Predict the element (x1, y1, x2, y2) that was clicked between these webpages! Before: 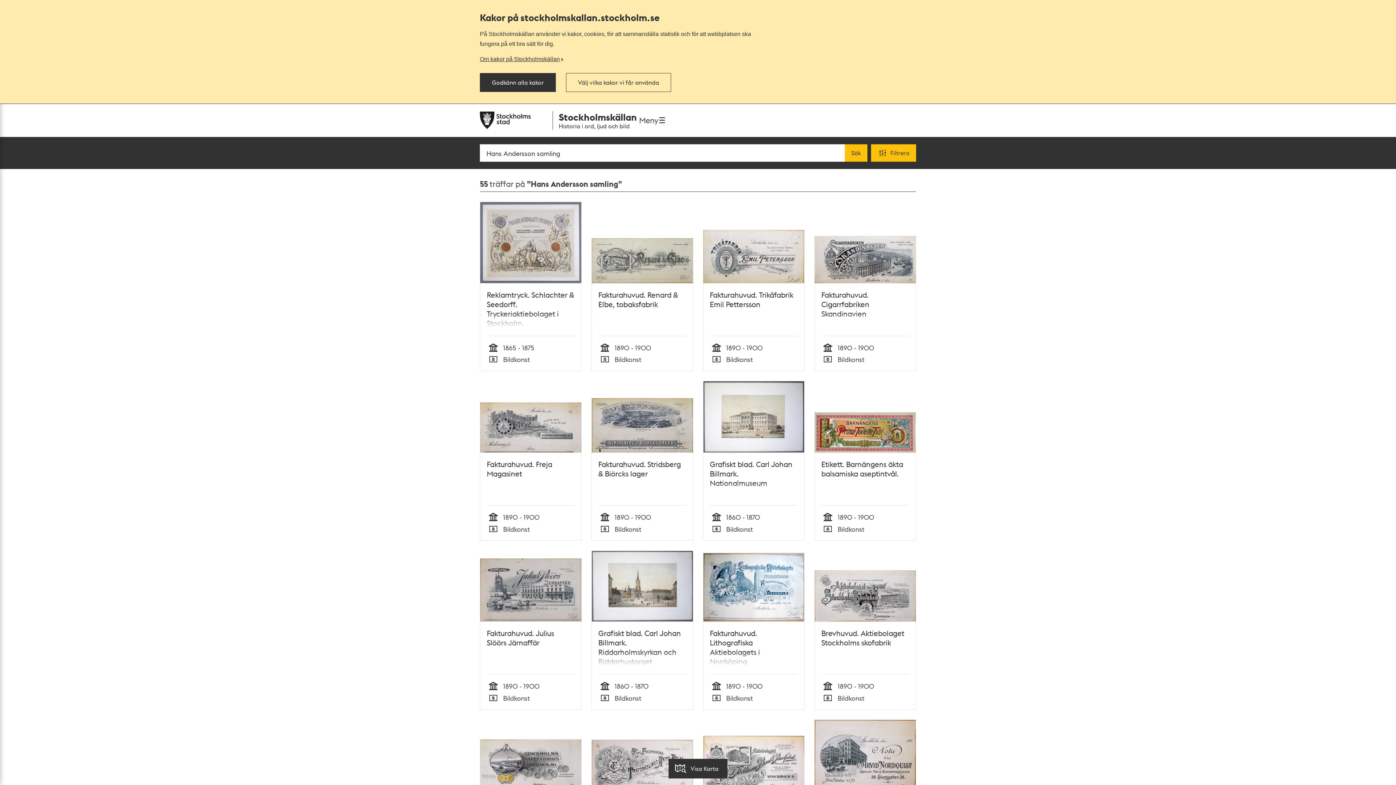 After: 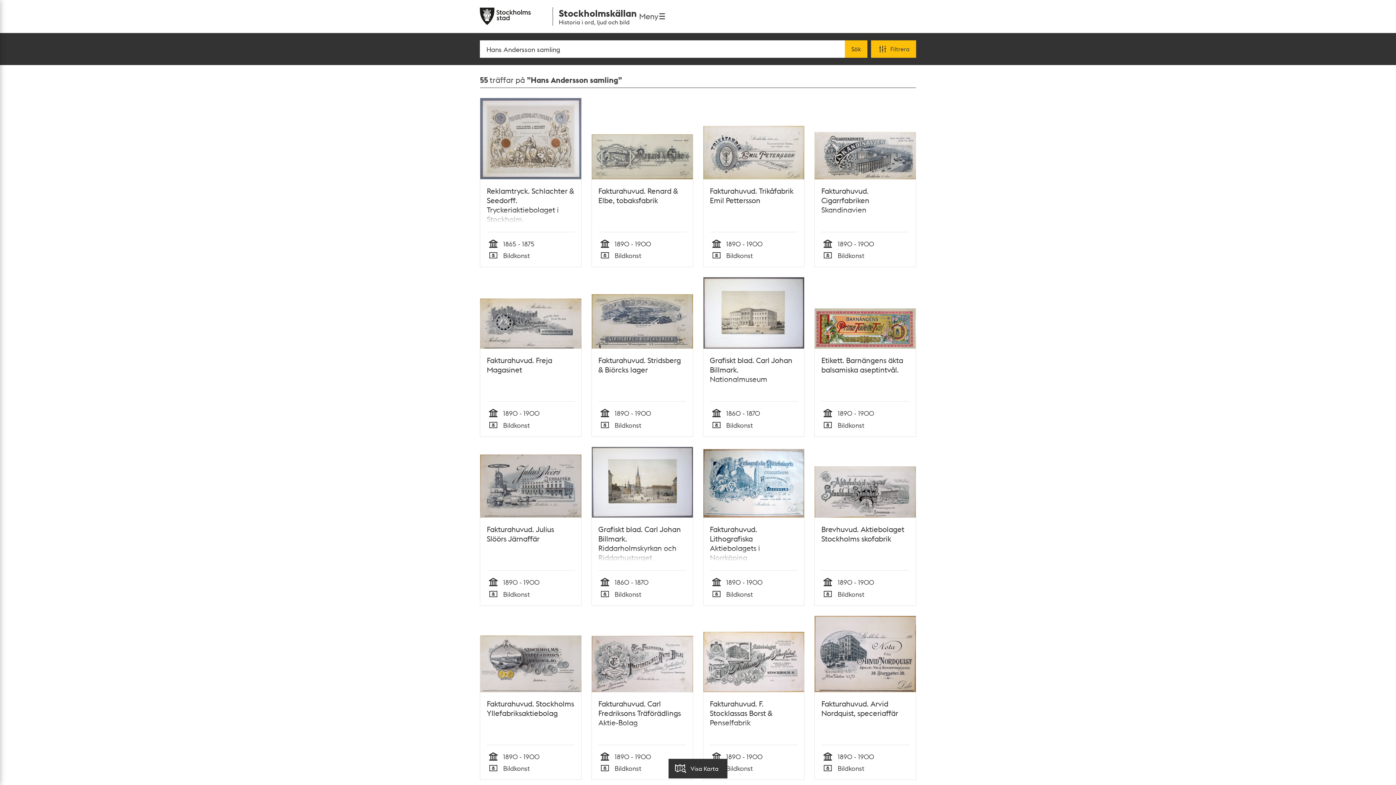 Action: label: Godkänn alla kakor bbox: (480, 73, 556, 92)